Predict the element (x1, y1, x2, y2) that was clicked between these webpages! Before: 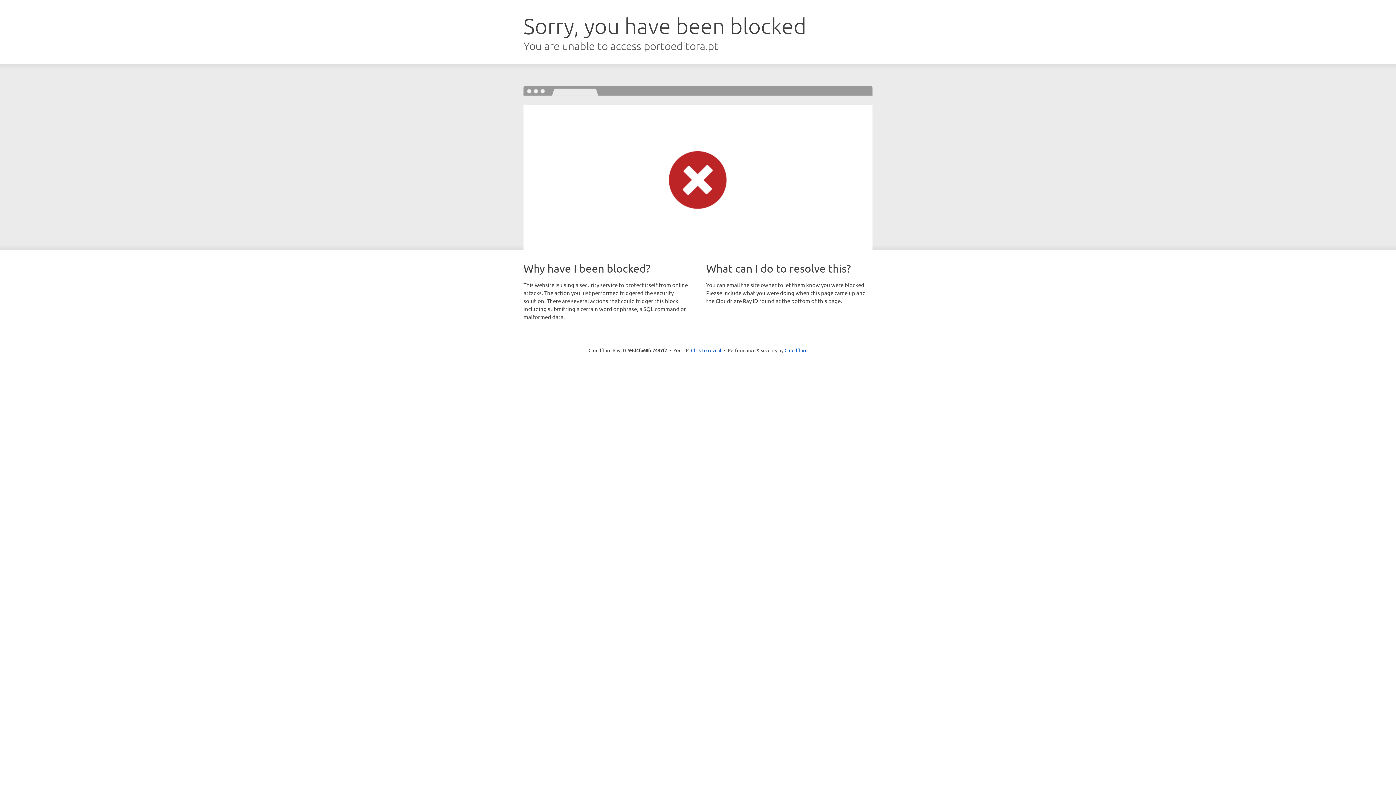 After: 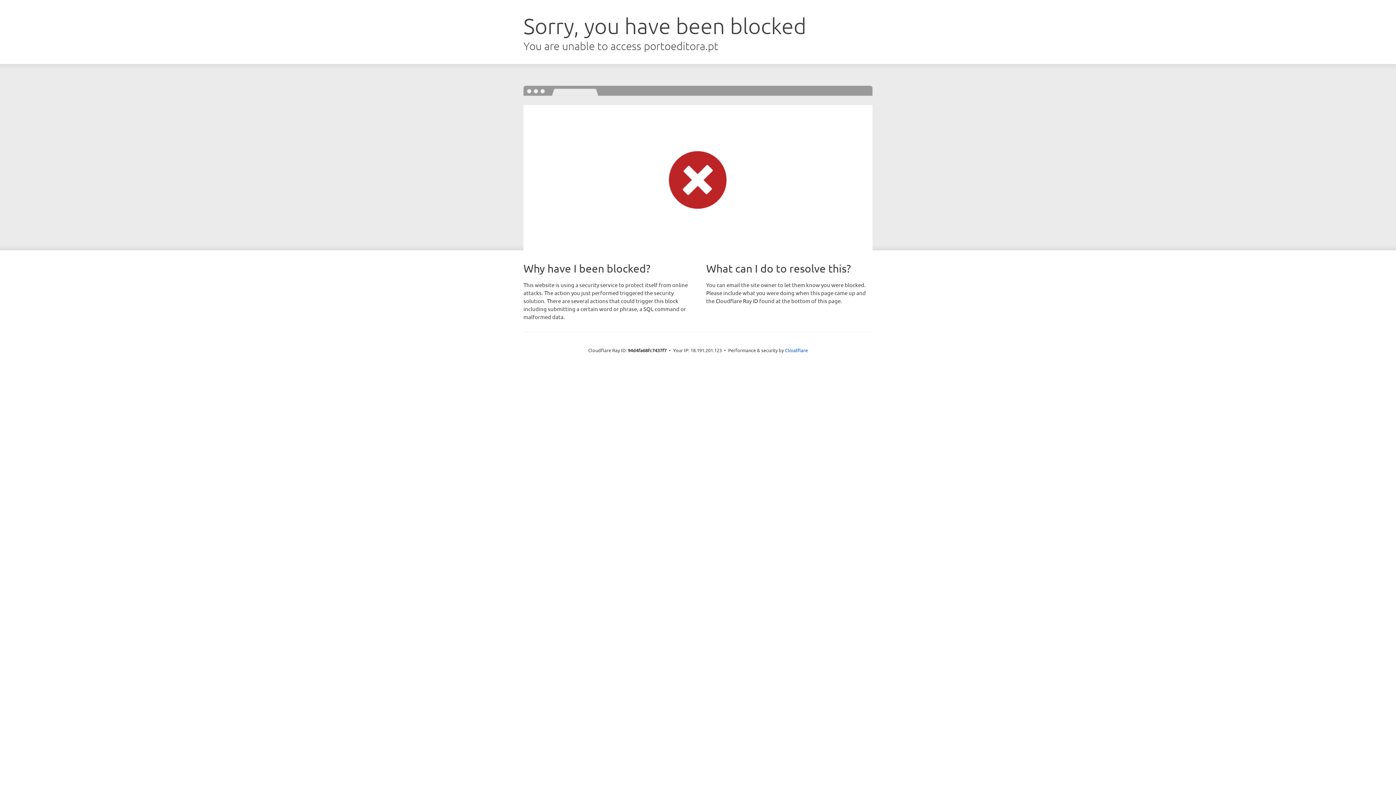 Action: label: Click to reveal bbox: (691, 346, 721, 353)